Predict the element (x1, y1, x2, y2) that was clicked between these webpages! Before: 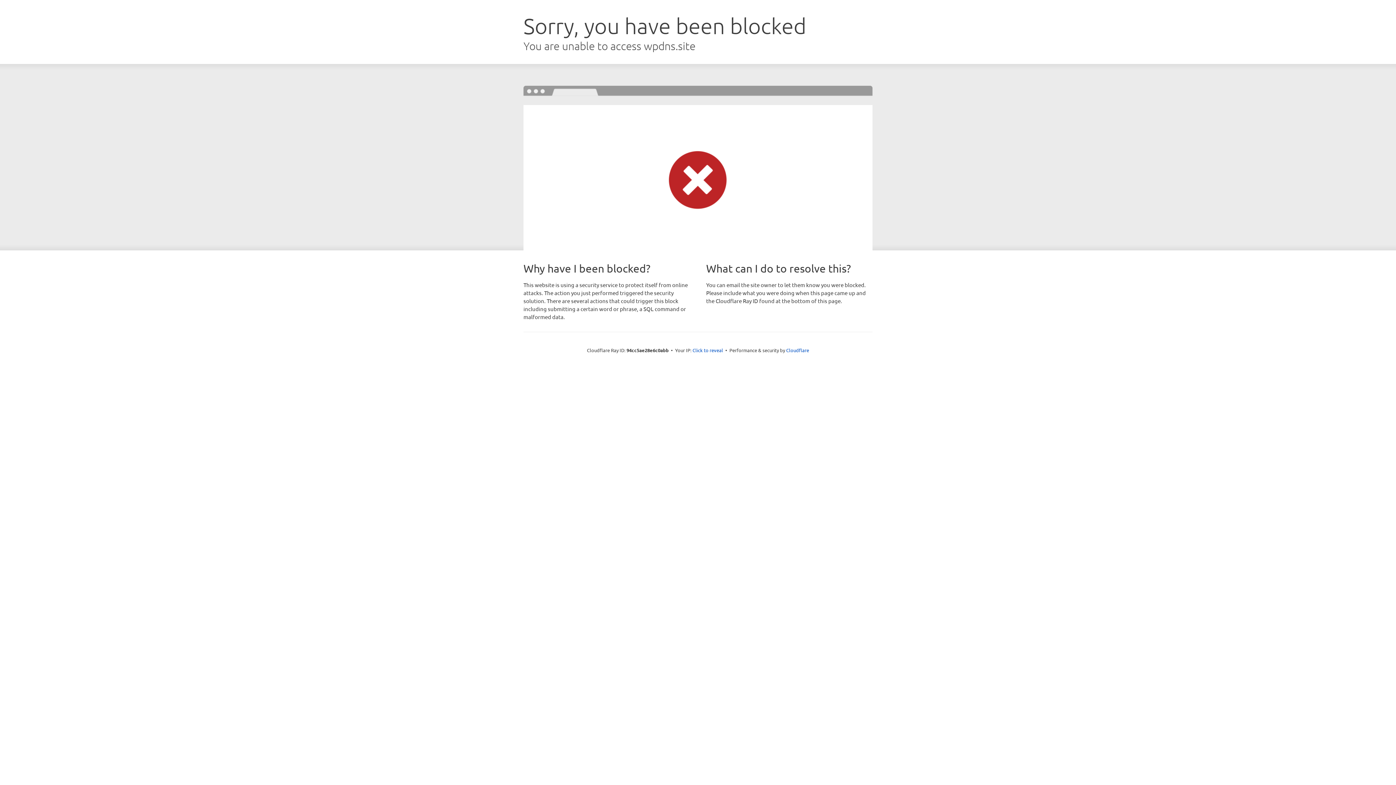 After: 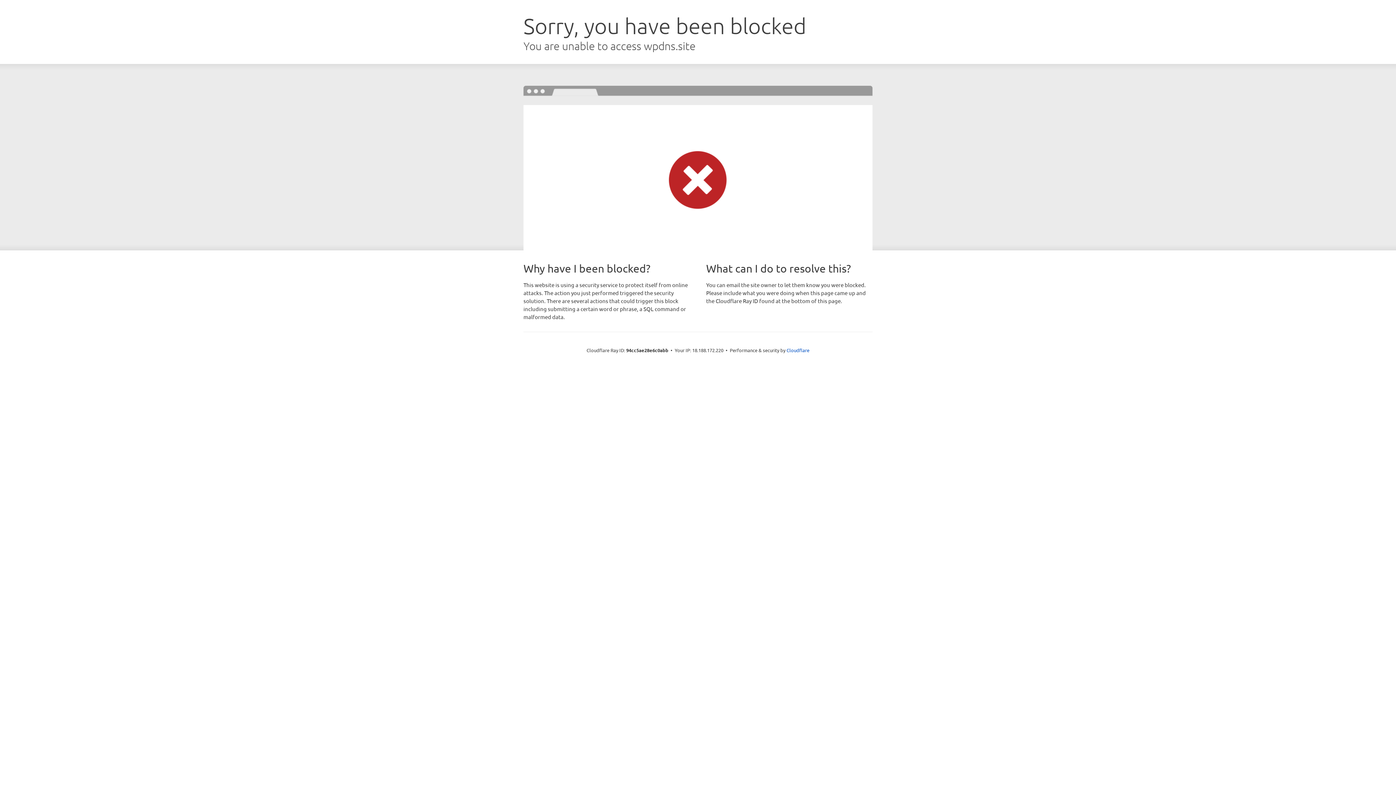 Action: bbox: (692, 346, 723, 353) label: Click to reveal